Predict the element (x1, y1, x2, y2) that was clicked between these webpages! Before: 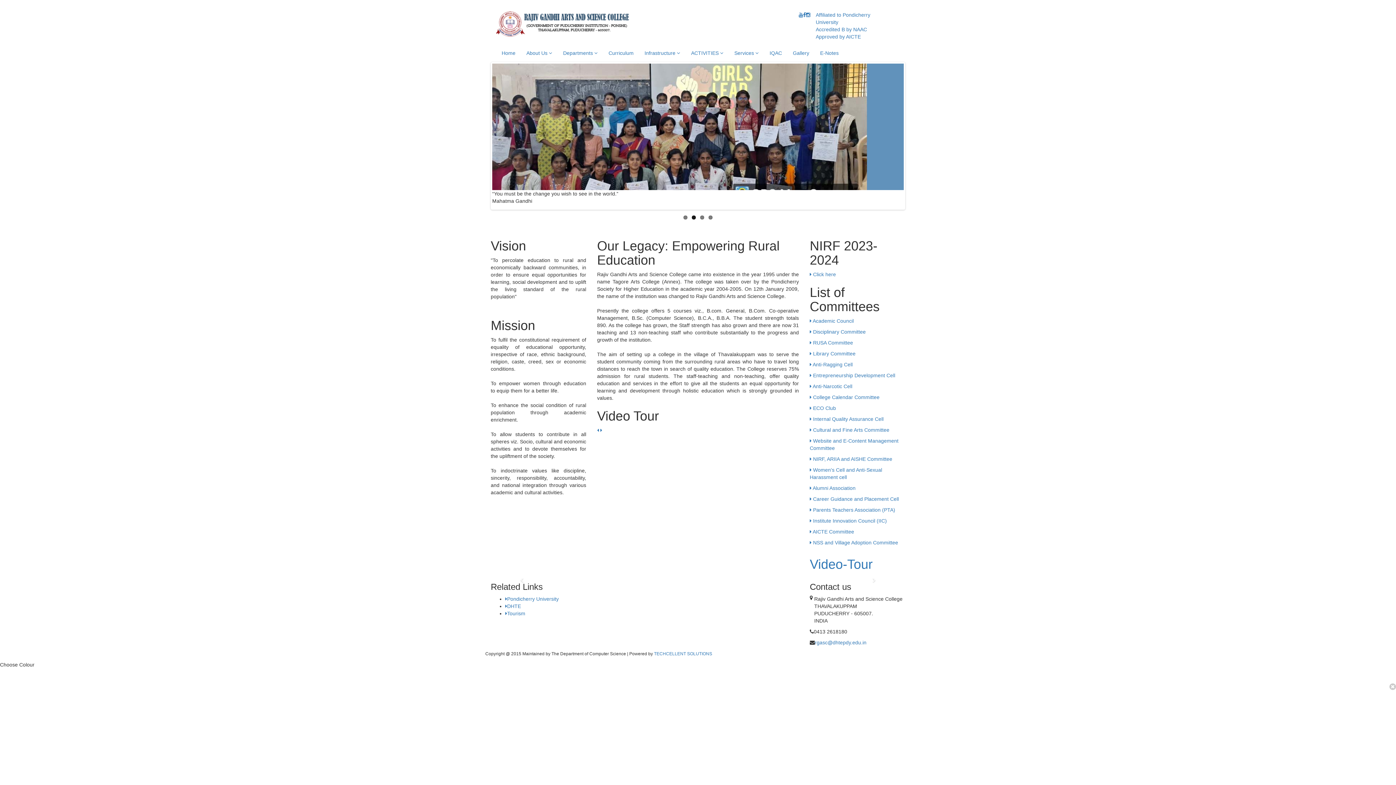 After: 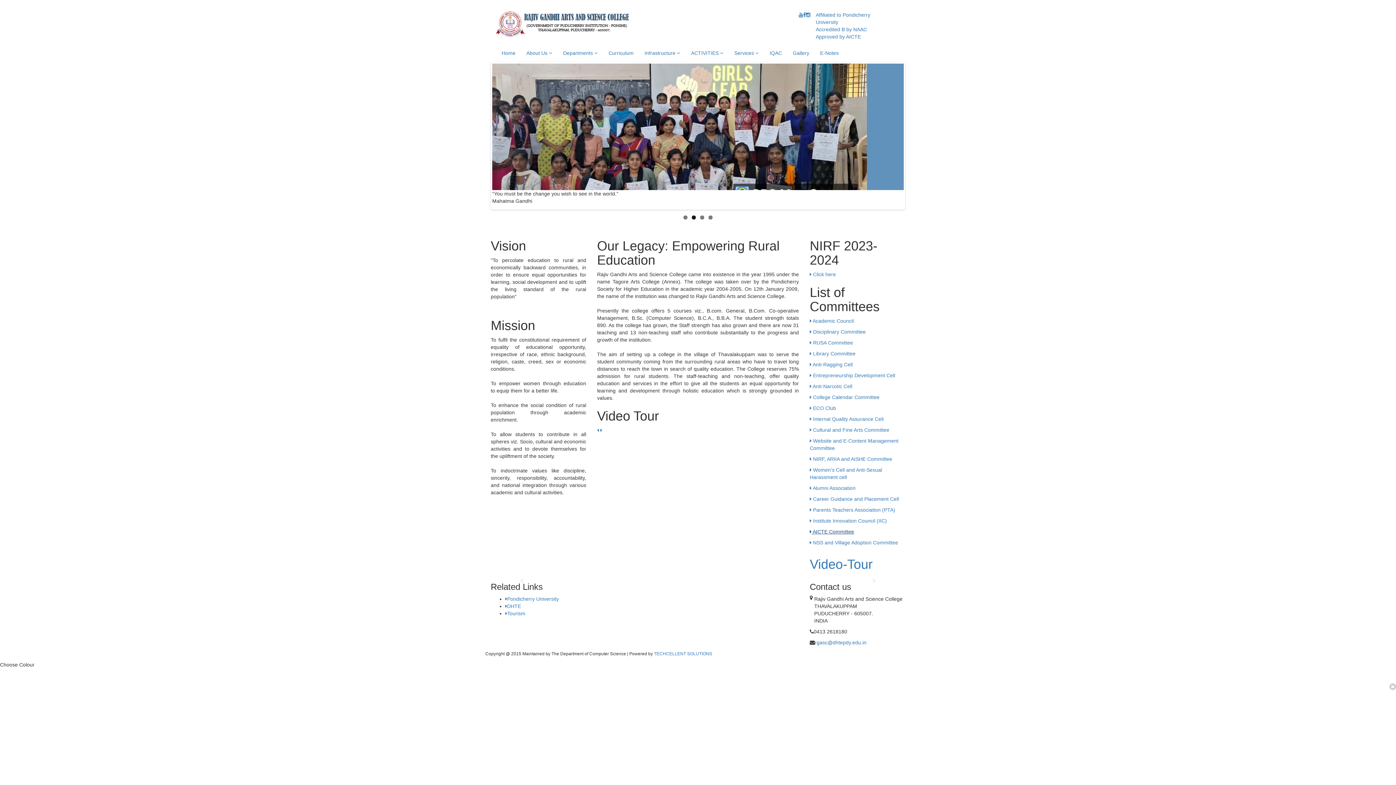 Action: bbox: (810, 528, 854, 534) label:  AICTE Committee